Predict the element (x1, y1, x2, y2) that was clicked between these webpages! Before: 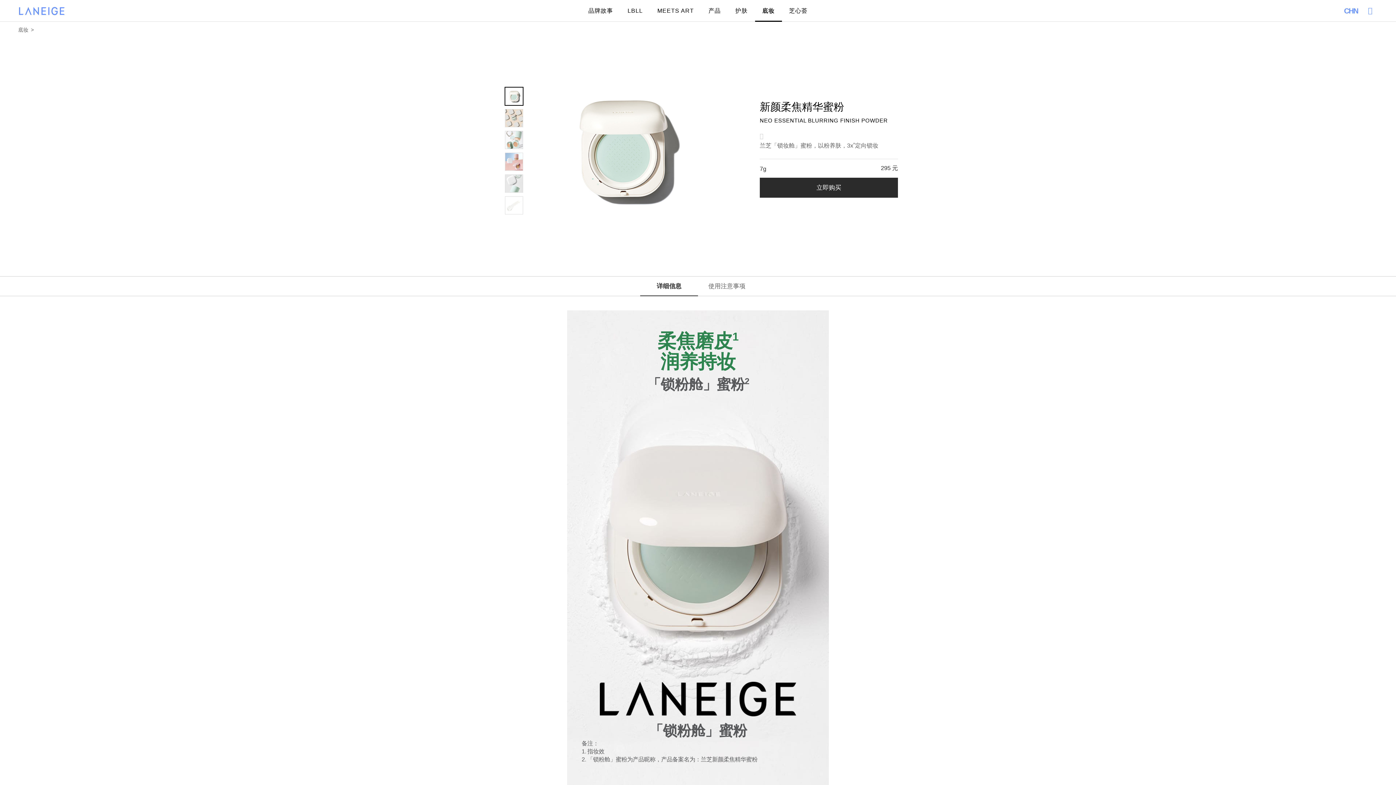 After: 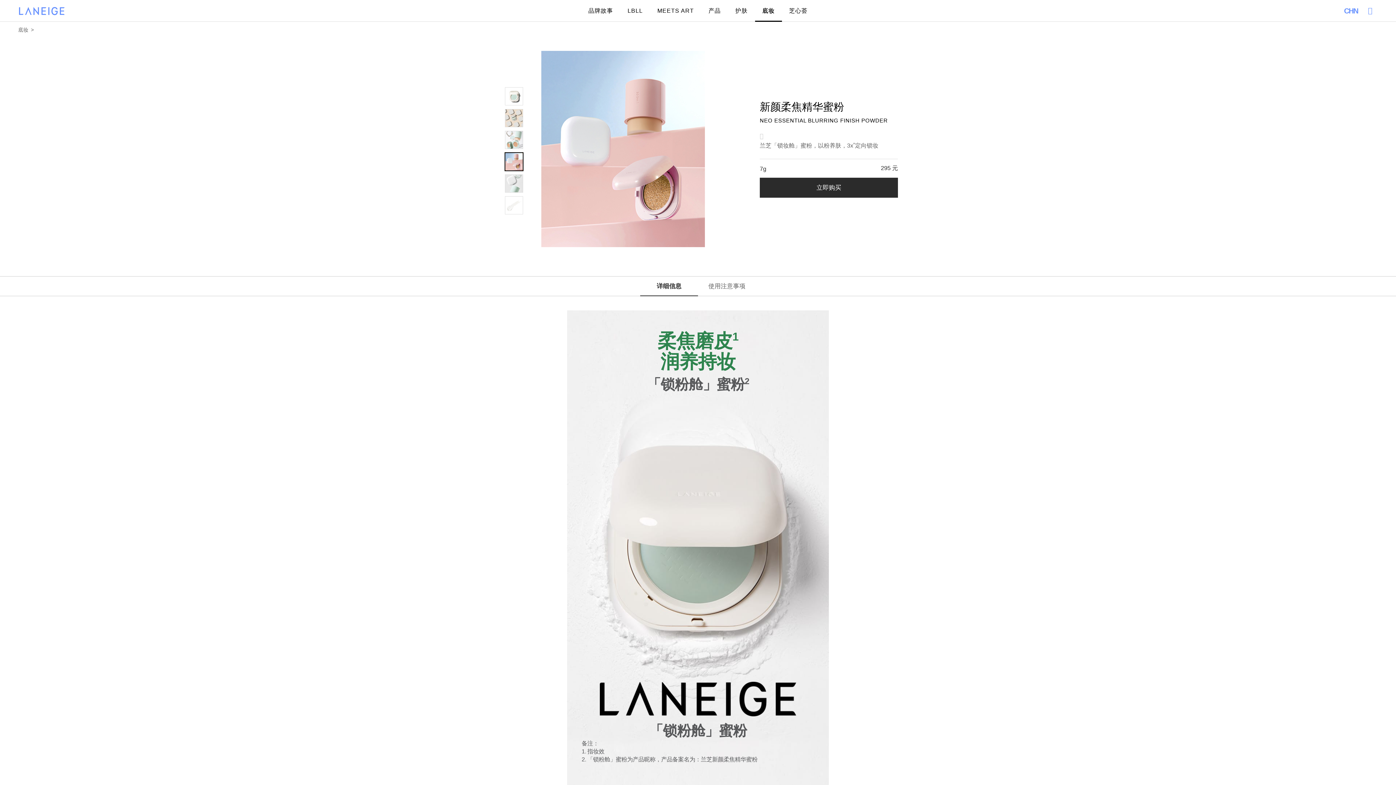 Action: bbox: (505, 152, 523, 170) label: Go to slide 4